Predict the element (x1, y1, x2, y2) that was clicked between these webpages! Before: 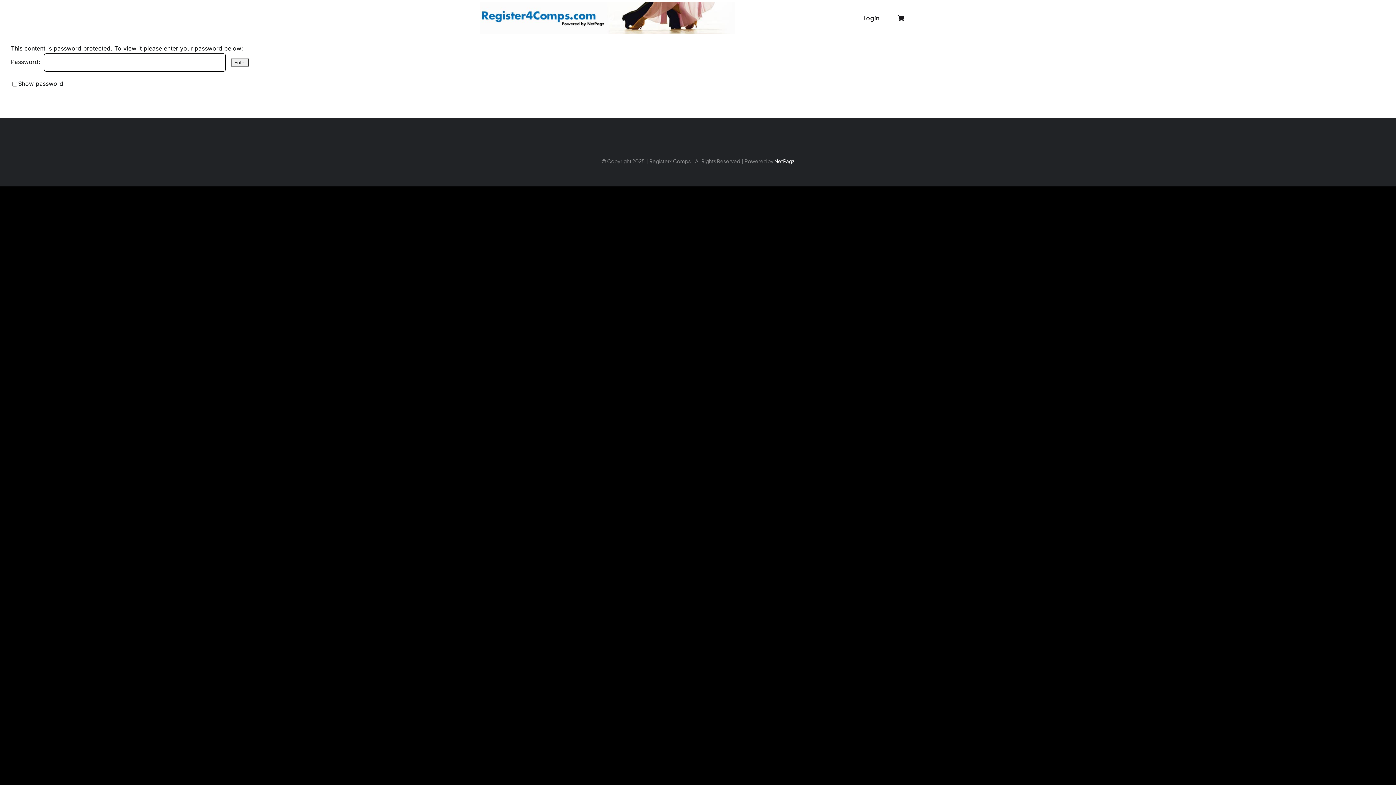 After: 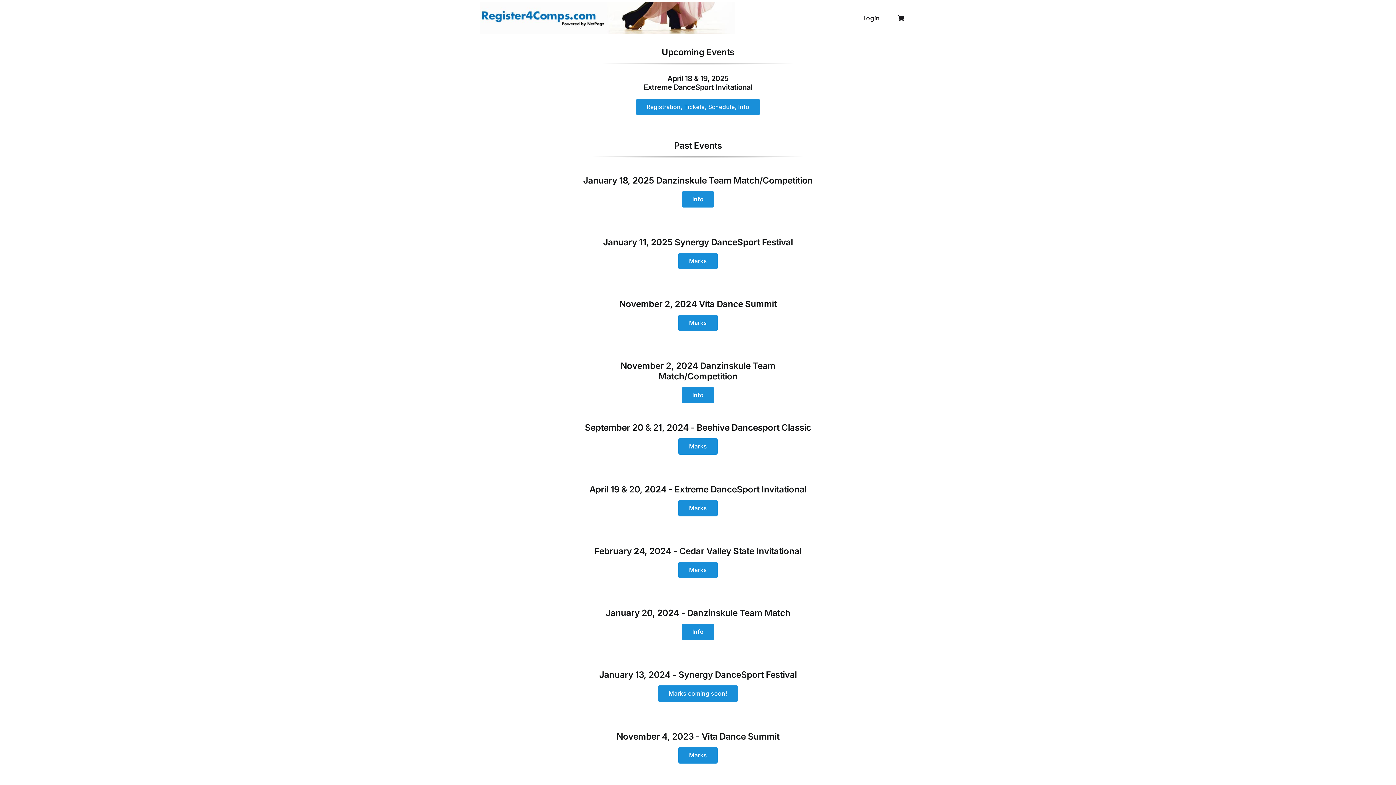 Action: bbox: (479, 1, 734, 8) label: Logo1